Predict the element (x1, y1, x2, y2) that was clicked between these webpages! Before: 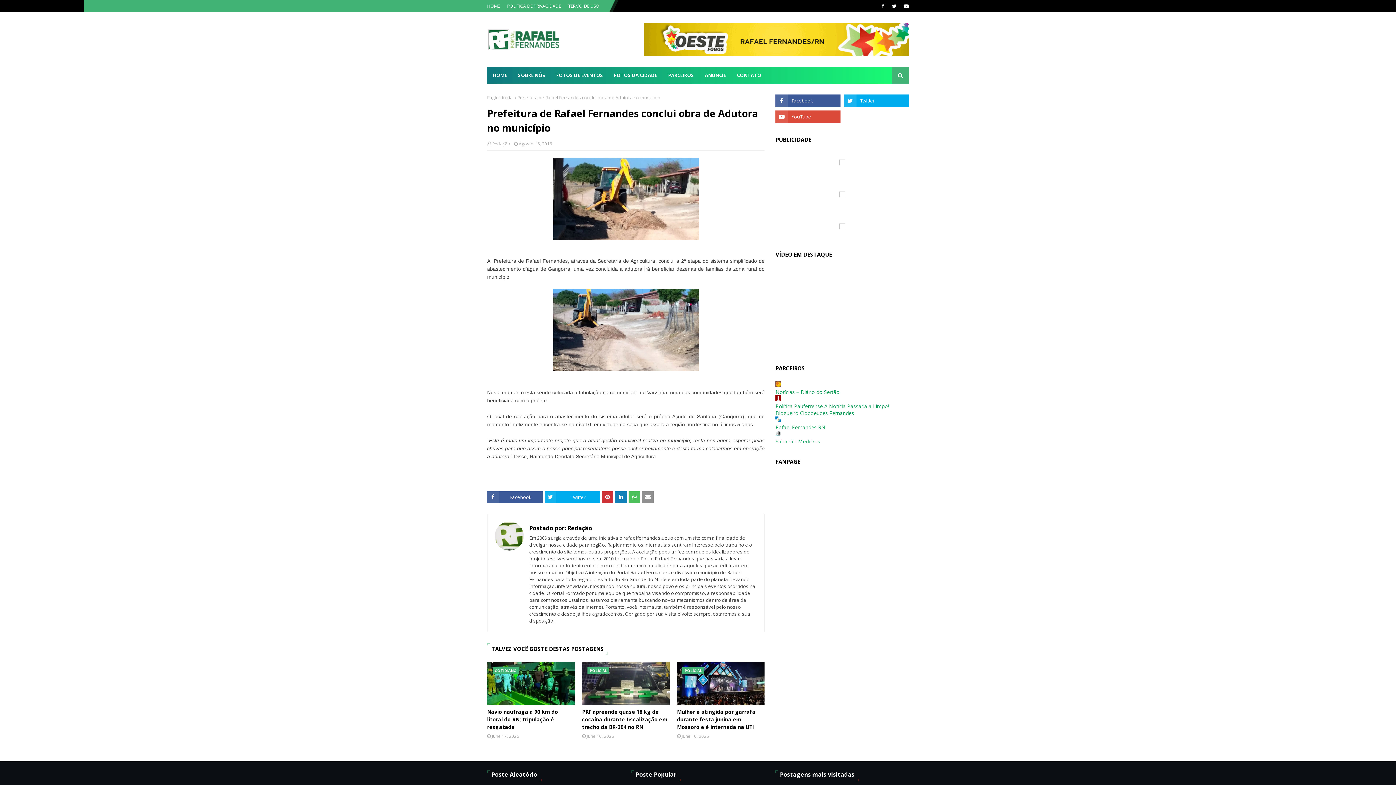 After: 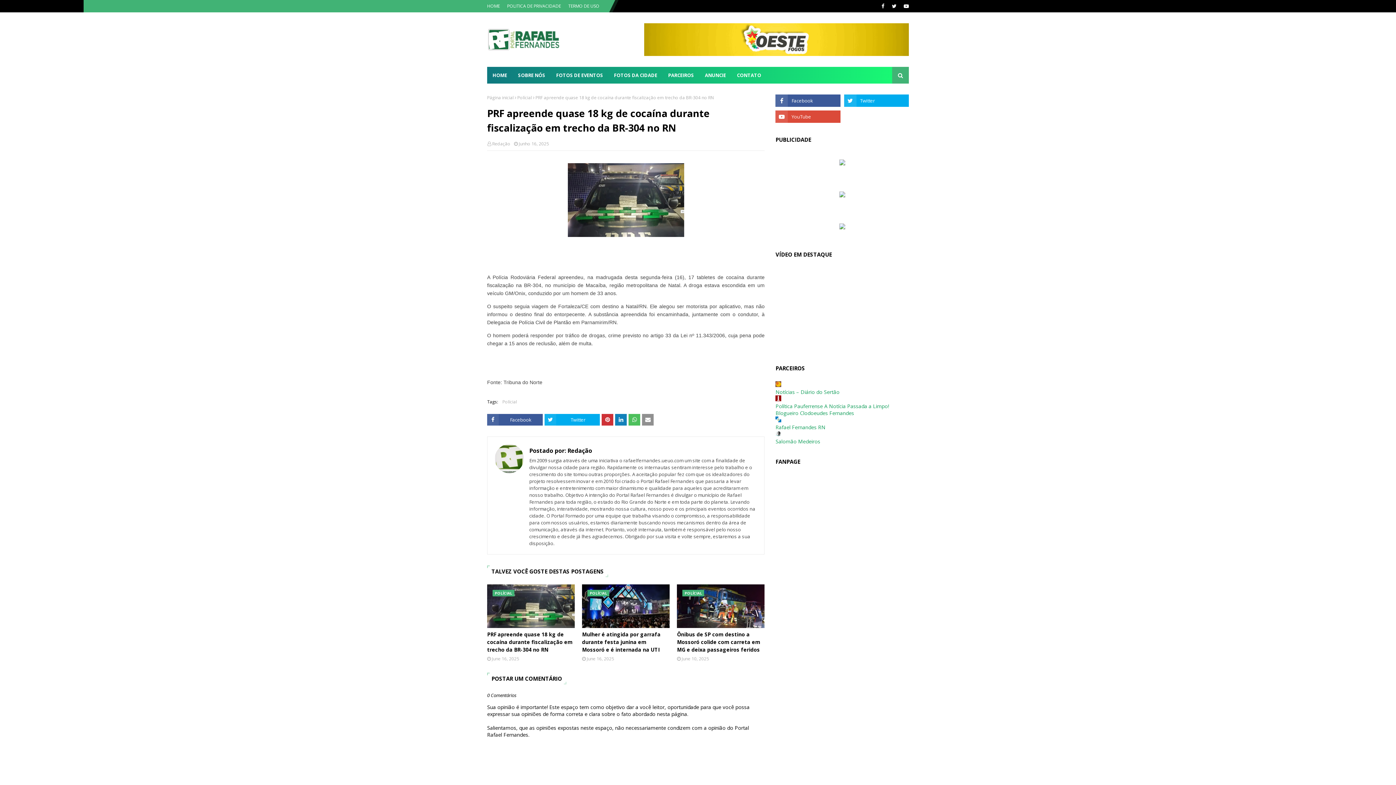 Action: bbox: (582, 662, 669, 705)